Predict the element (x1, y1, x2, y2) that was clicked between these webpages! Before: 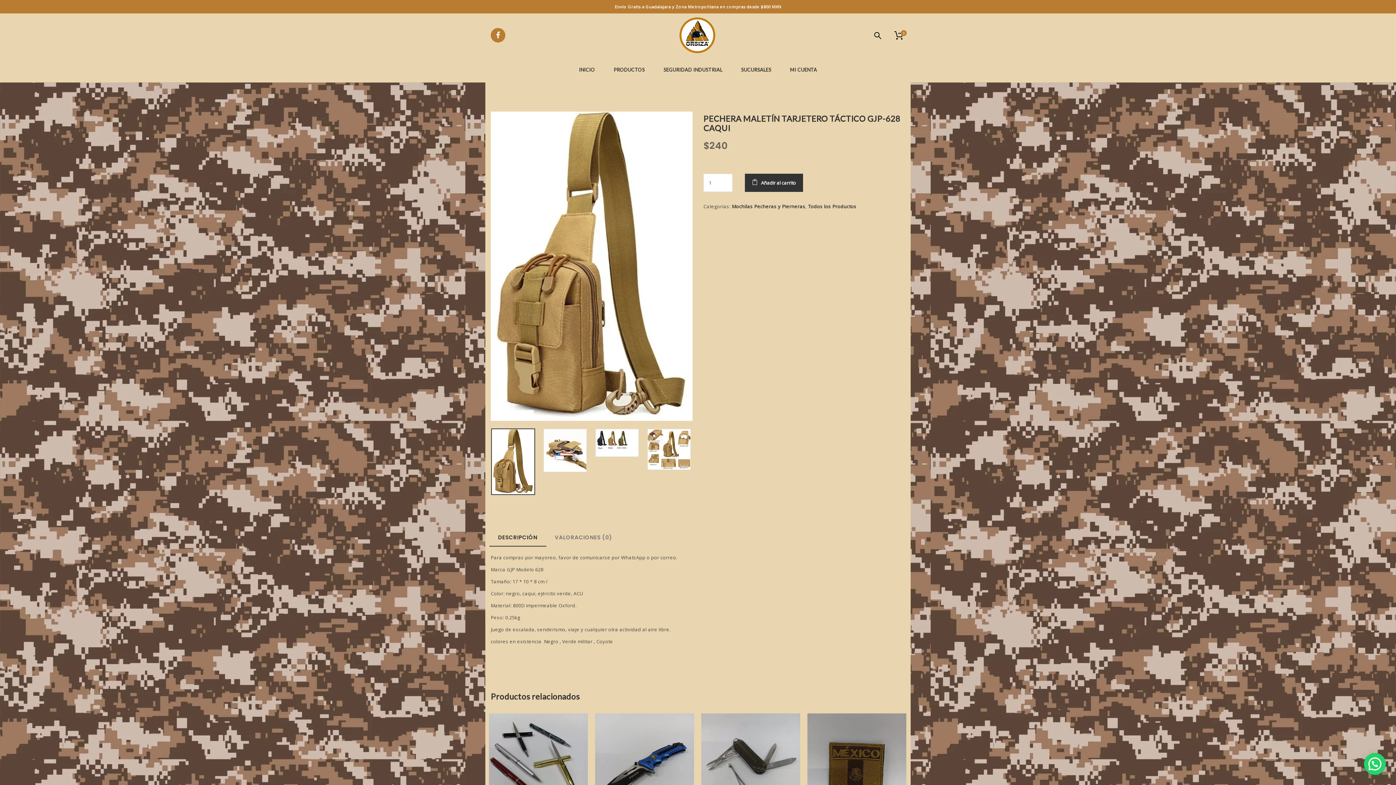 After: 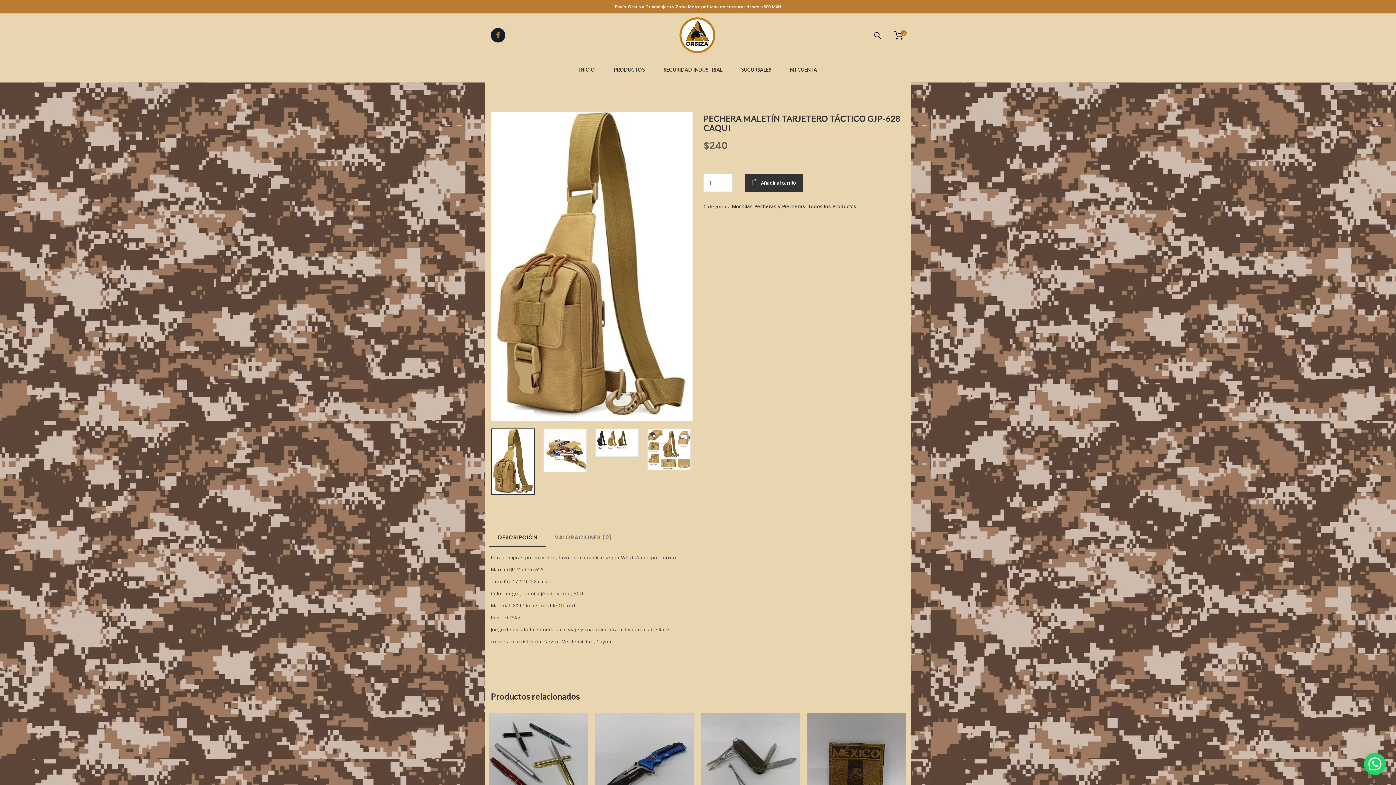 Action: bbox: (490, 28, 505, 42)